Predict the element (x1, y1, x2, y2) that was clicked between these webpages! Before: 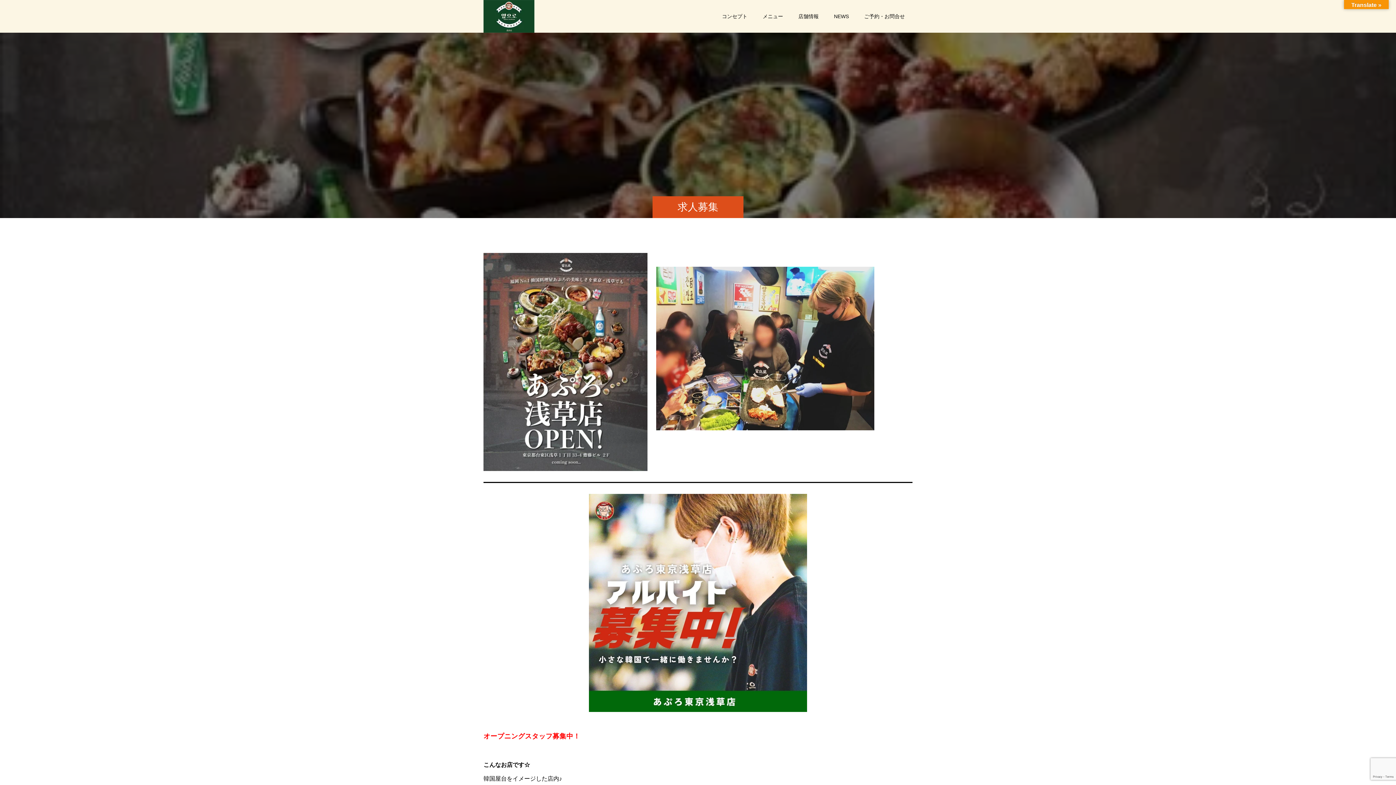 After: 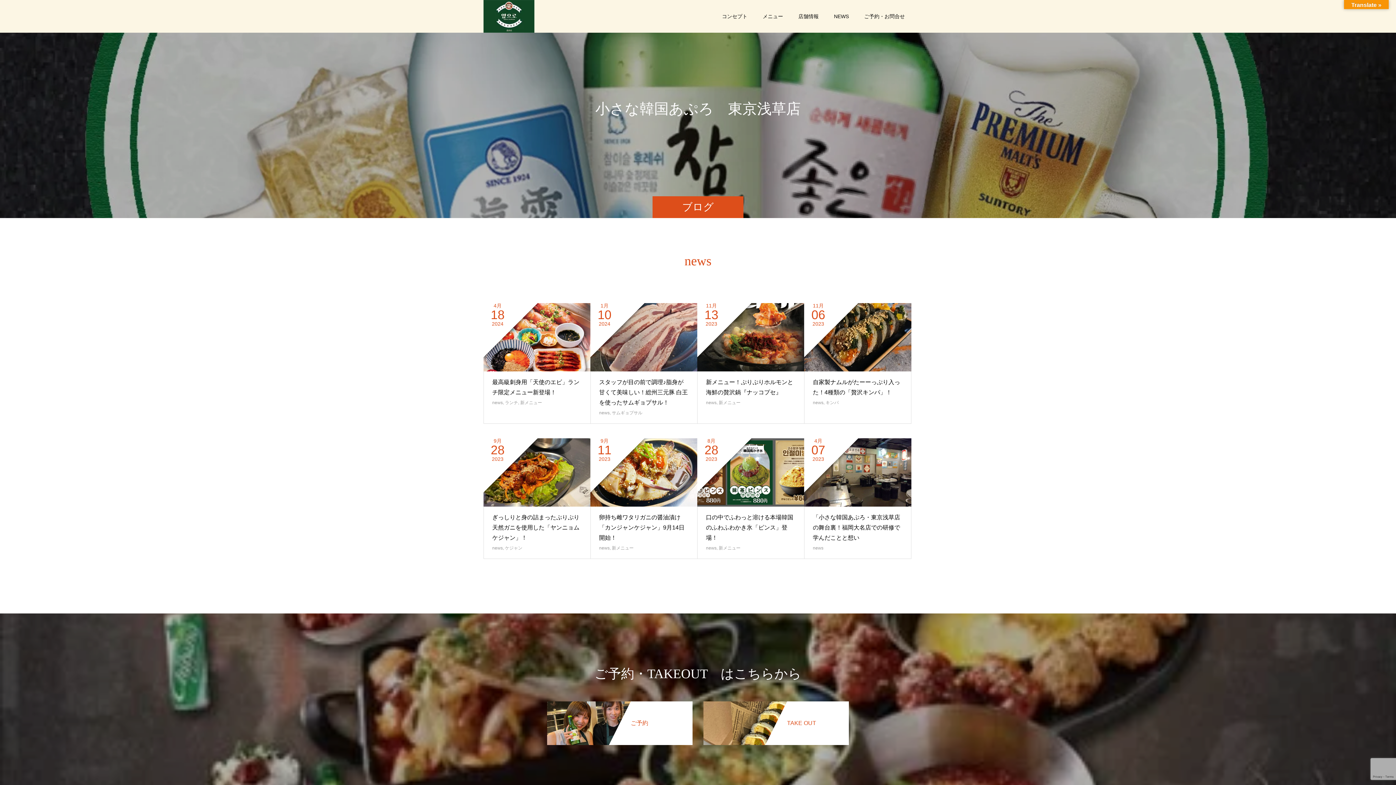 Action: bbox: (826, 0, 856, 32) label: NEWS